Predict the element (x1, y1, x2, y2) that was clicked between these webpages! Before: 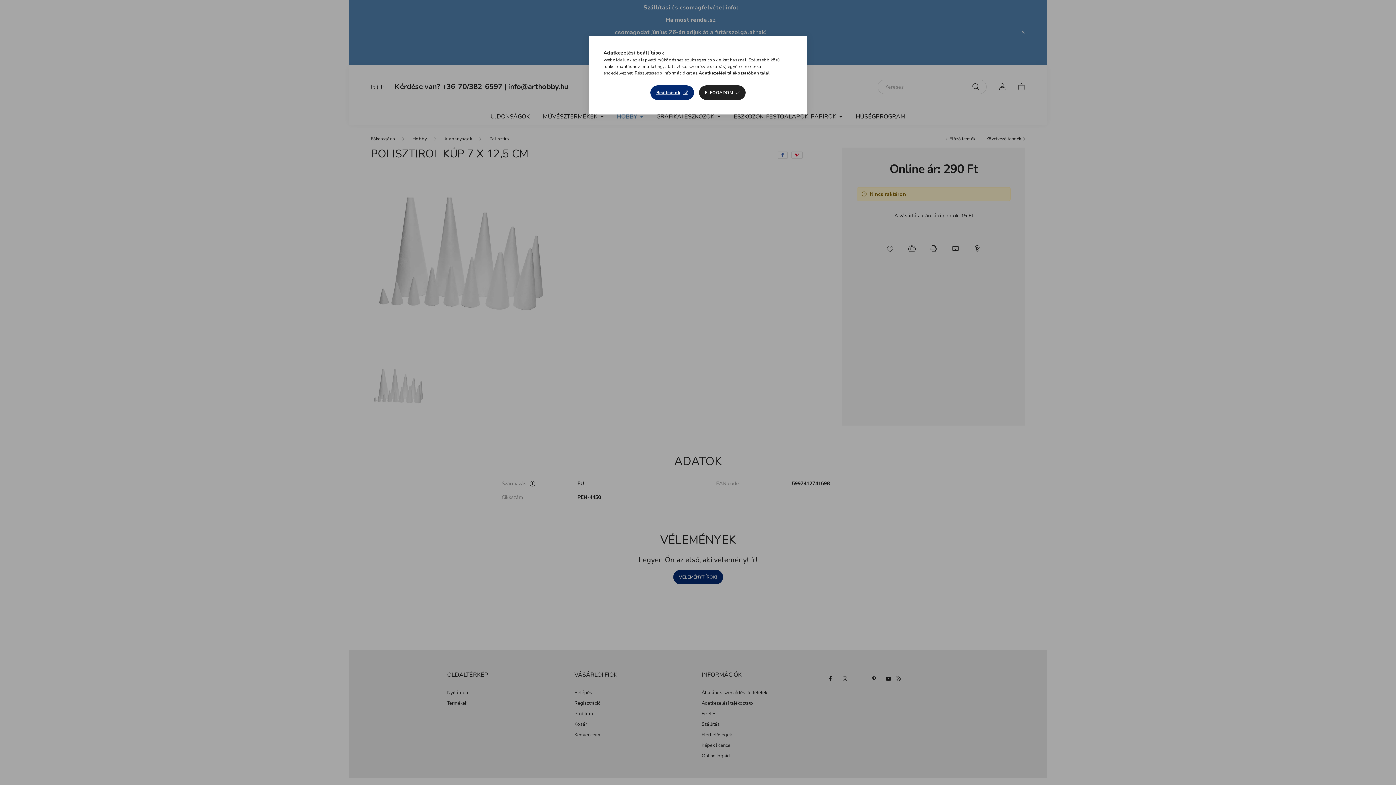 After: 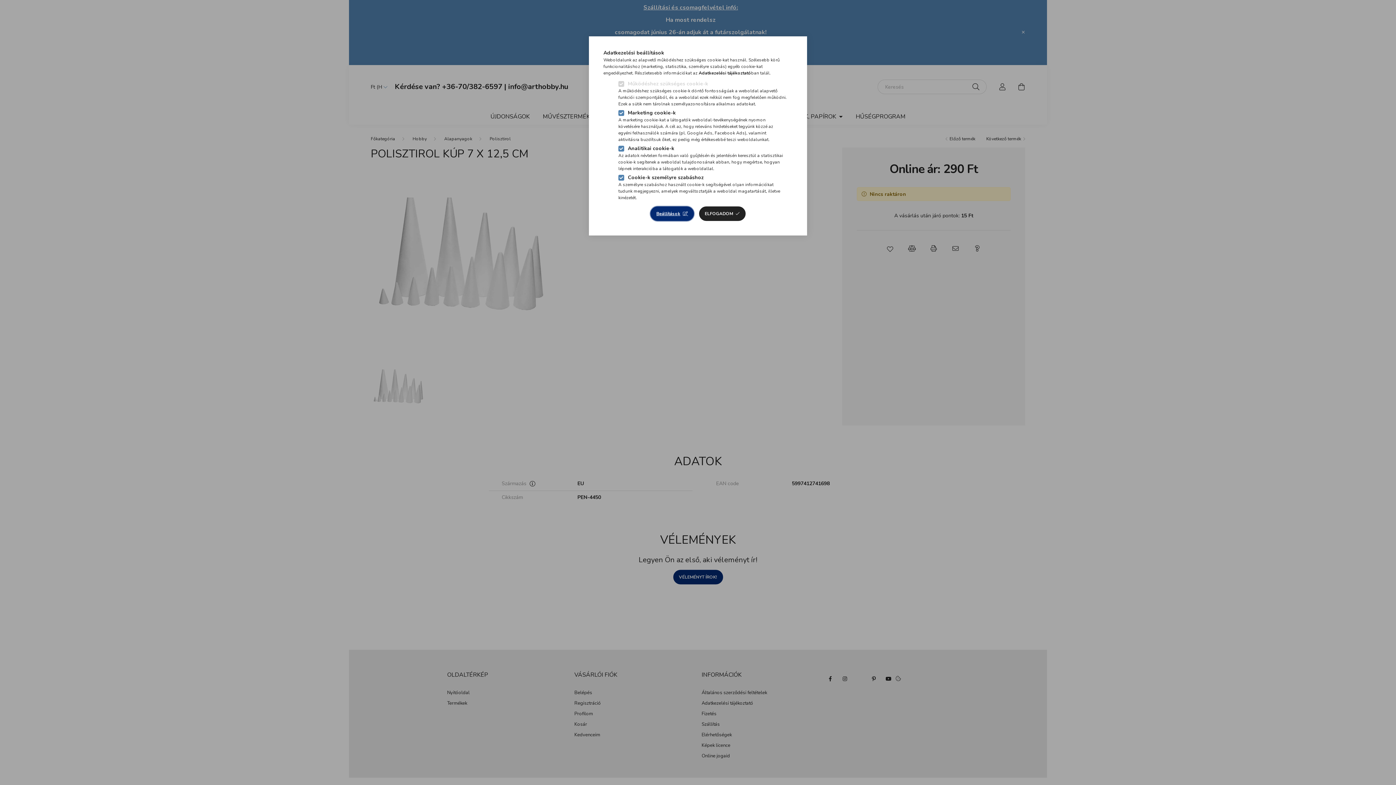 Action: bbox: (650, 85, 694, 100) label: Beállítások